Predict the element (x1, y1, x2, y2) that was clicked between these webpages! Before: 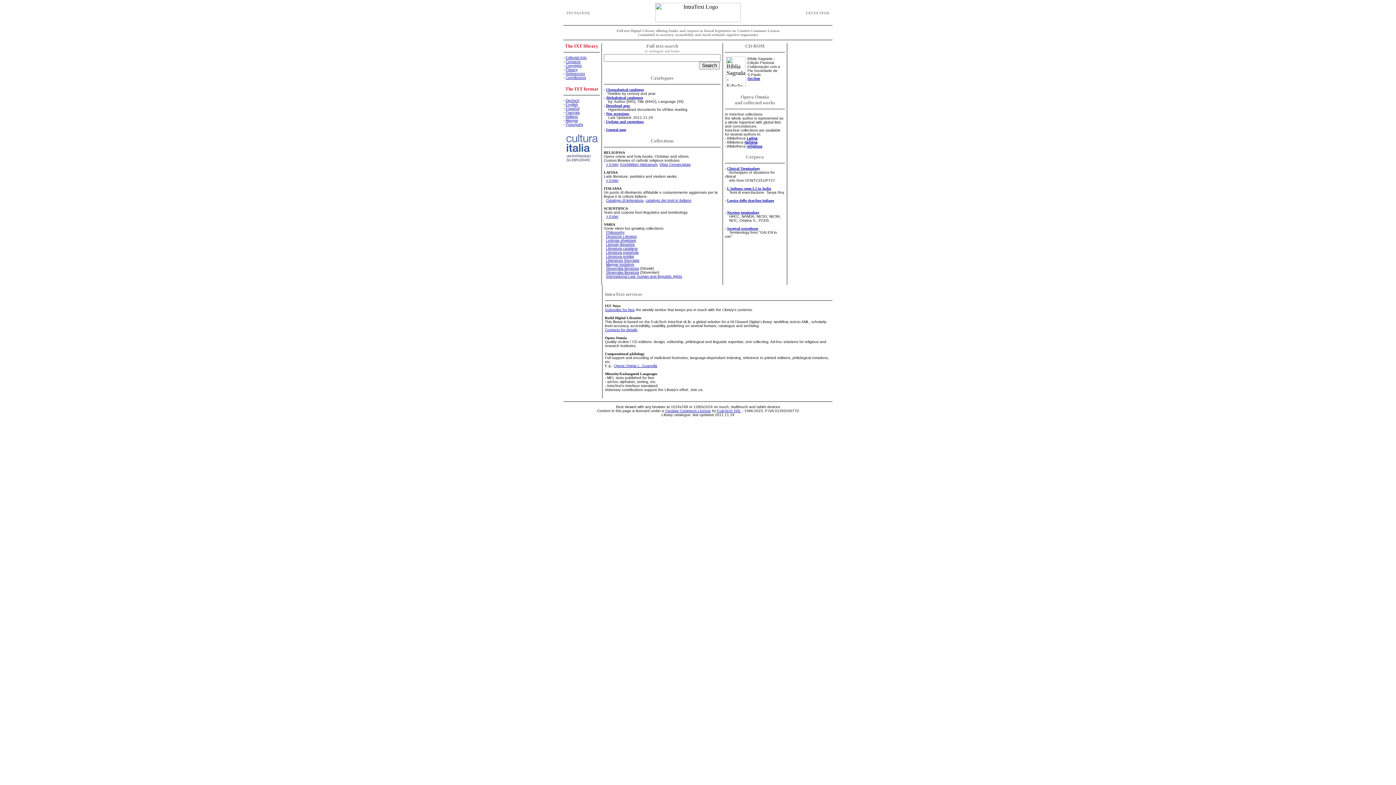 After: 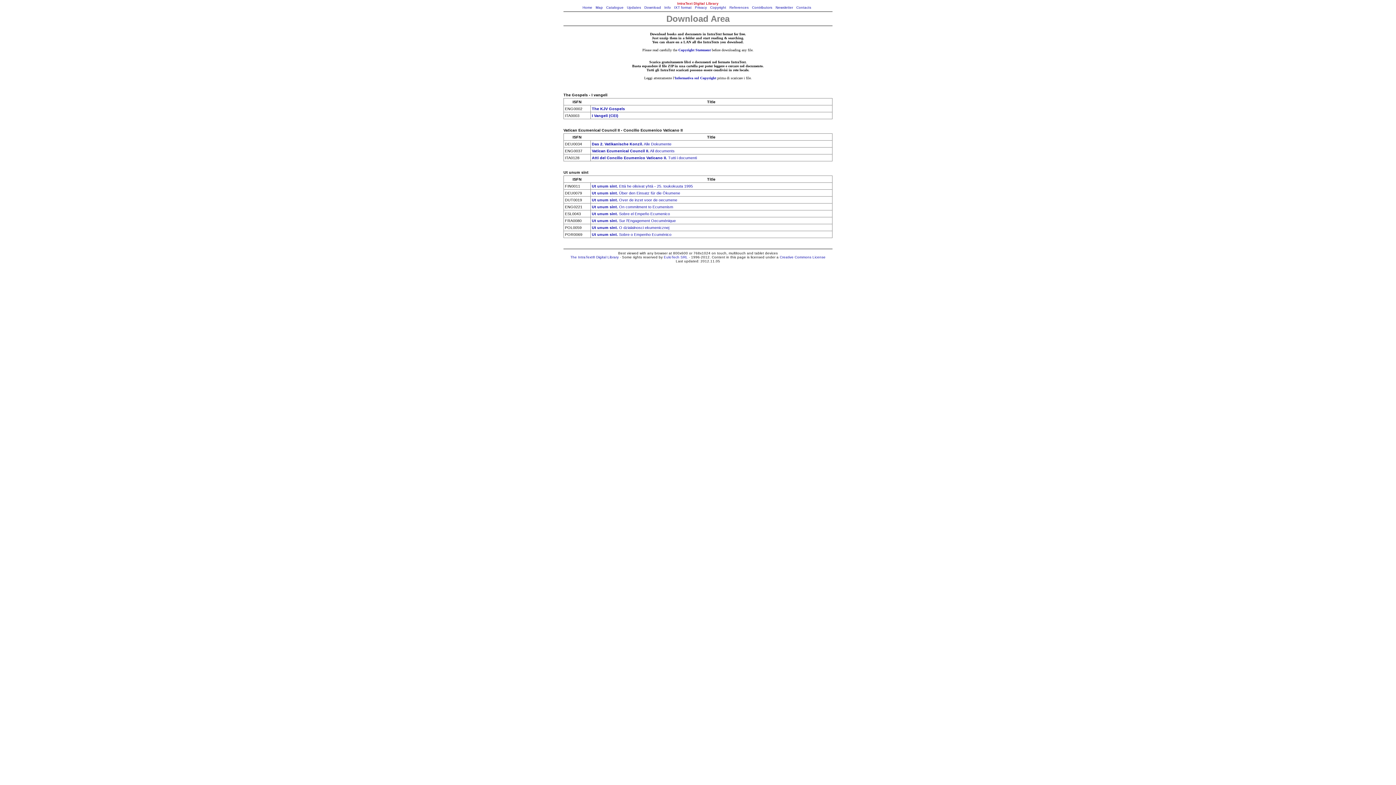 Action: label: Download area bbox: (606, 103, 629, 107)